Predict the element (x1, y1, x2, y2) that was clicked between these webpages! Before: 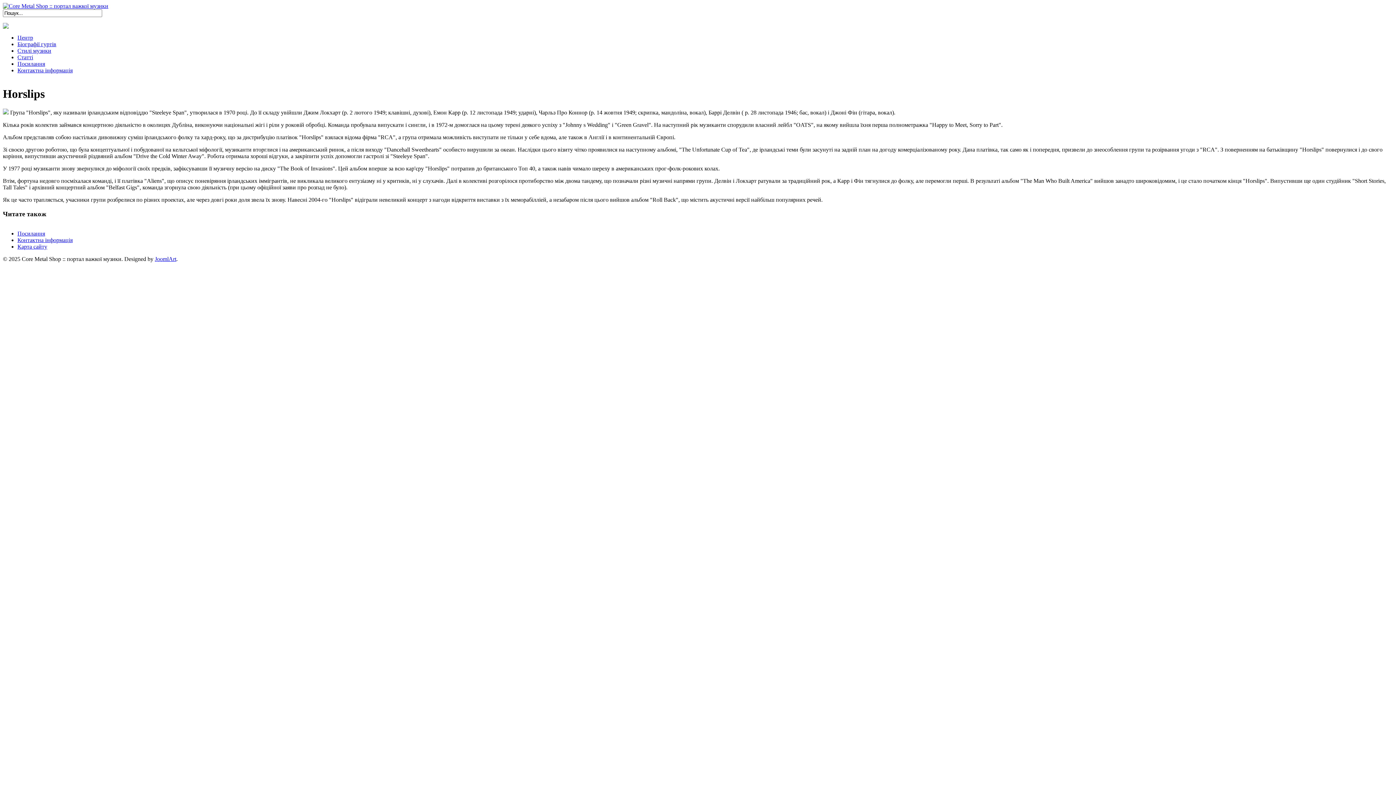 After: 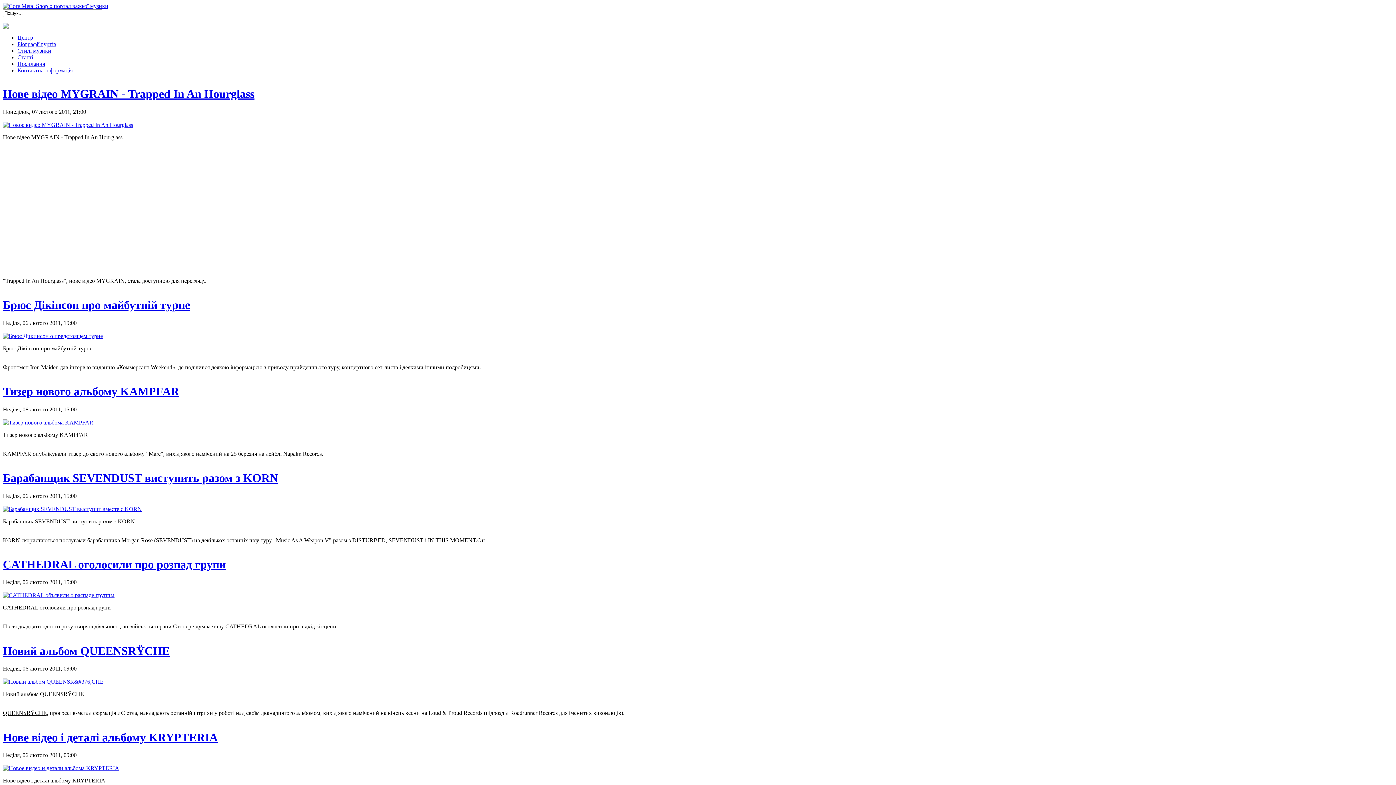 Action: bbox: (2, 2, 108, 9)